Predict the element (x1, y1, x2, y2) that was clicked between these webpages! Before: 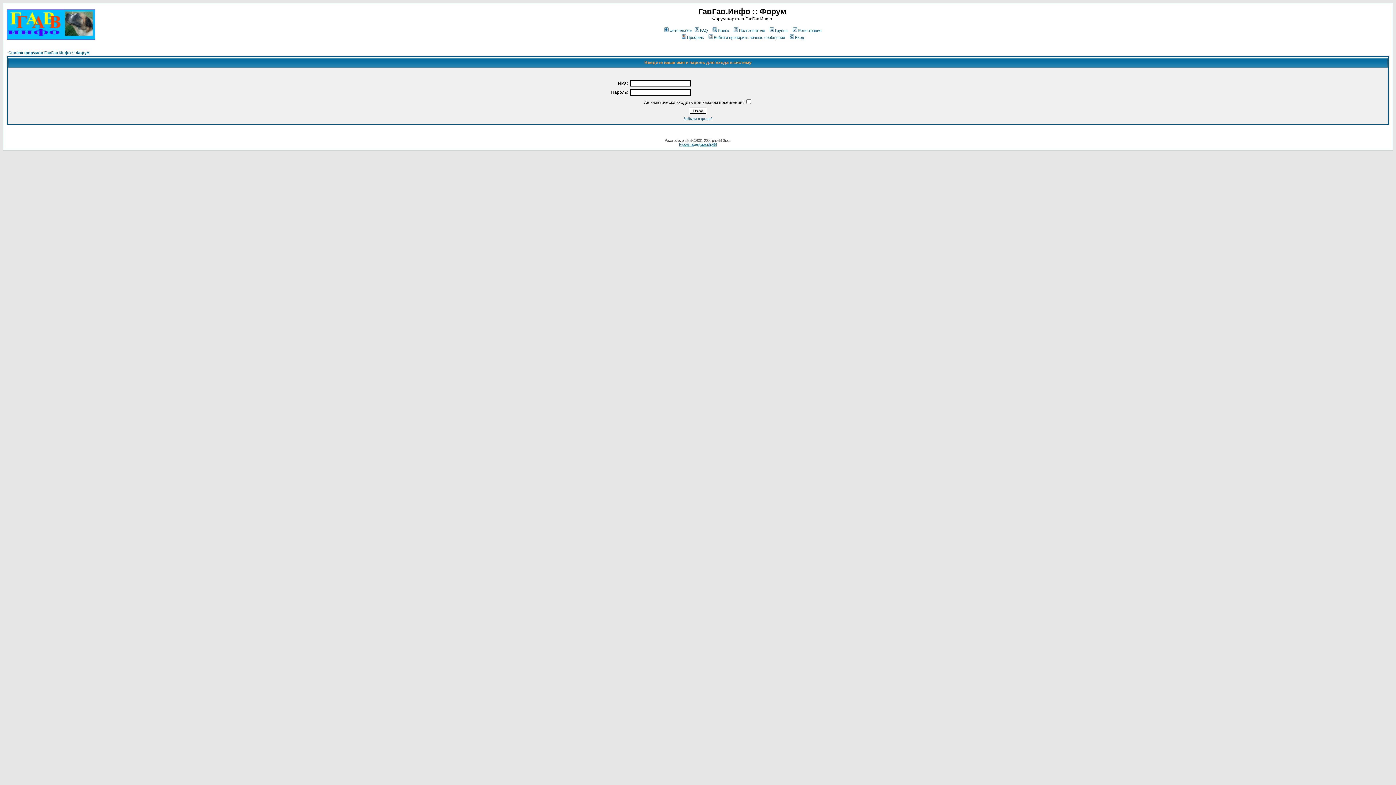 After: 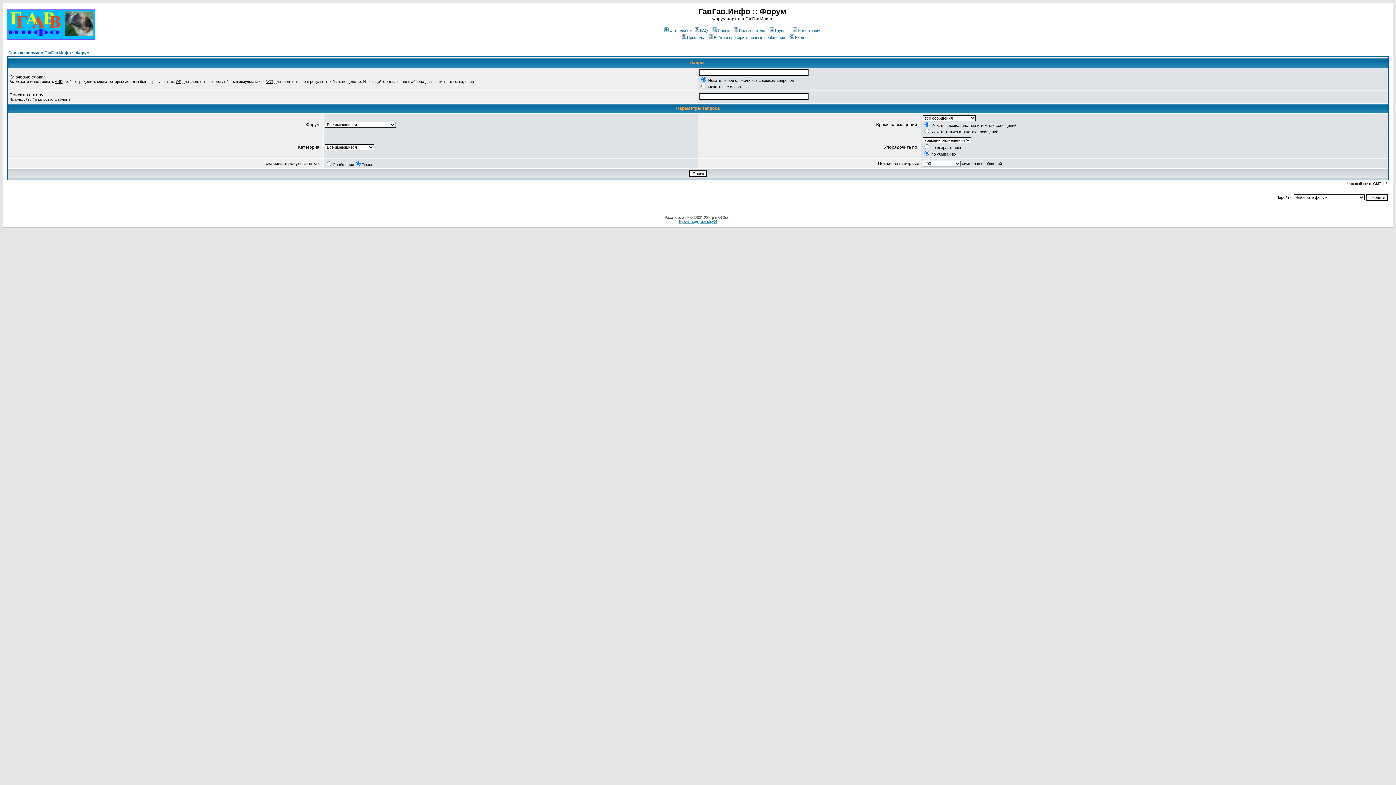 Action: label: Поиск bbox: (711, 28, 729, 32)